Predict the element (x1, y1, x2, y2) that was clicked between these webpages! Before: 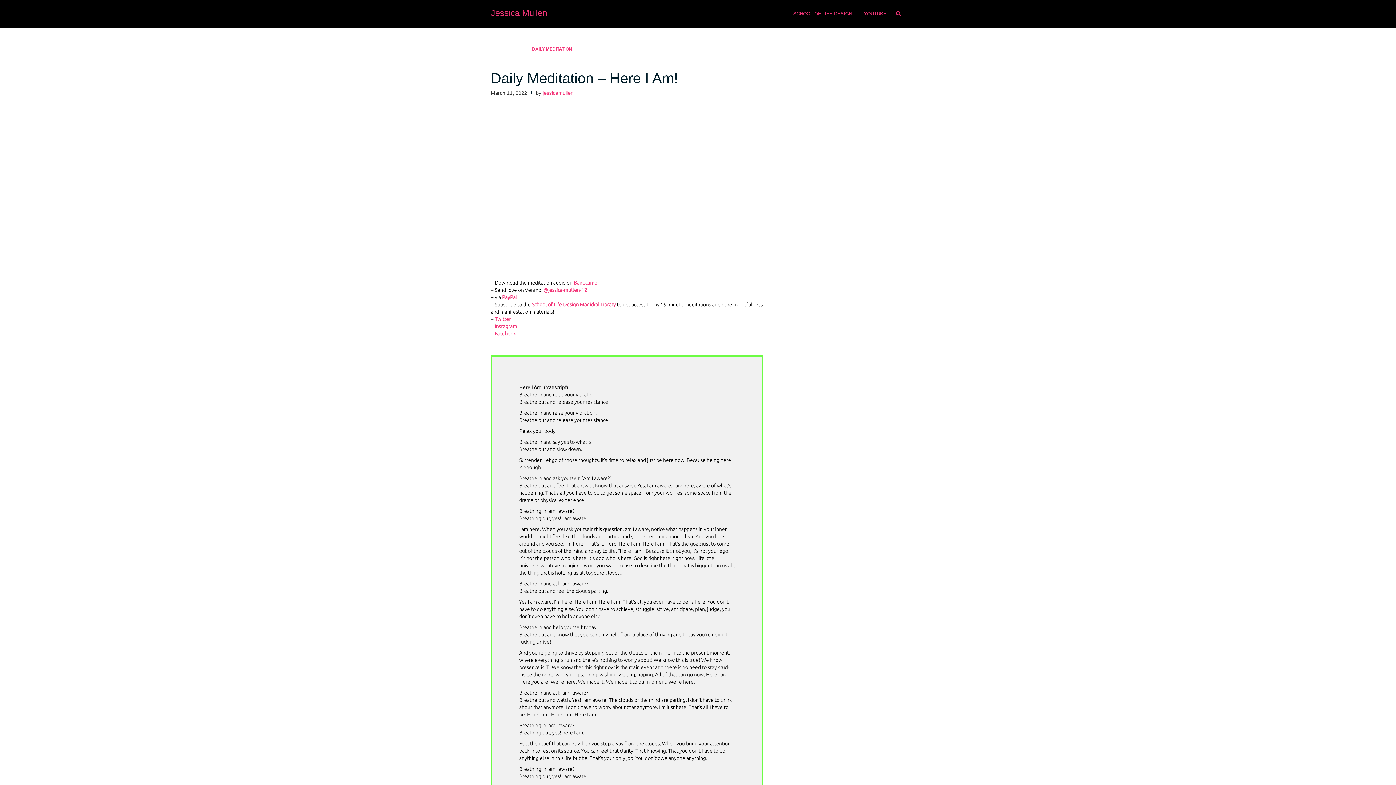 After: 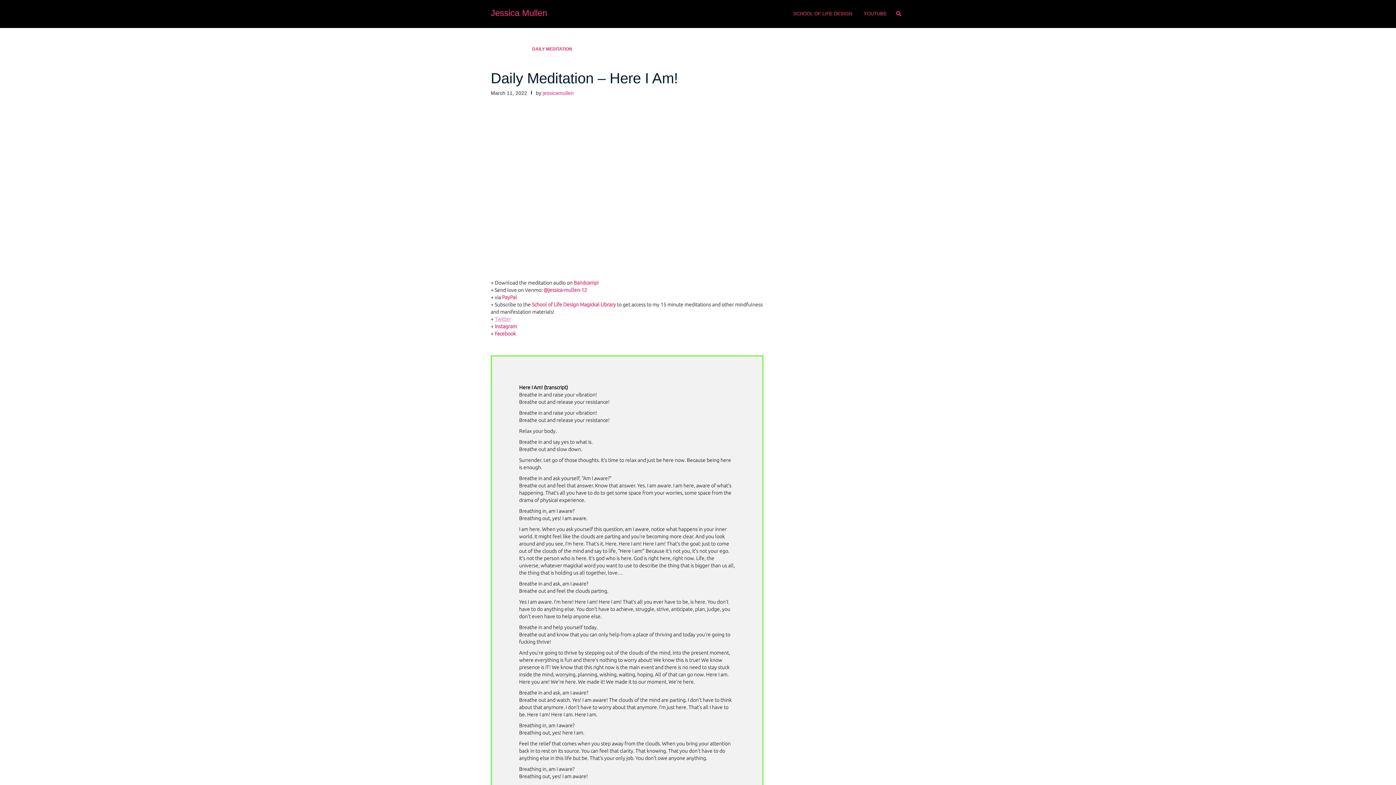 Action: bbox: (494, 316, 510, 322) label: Twitter